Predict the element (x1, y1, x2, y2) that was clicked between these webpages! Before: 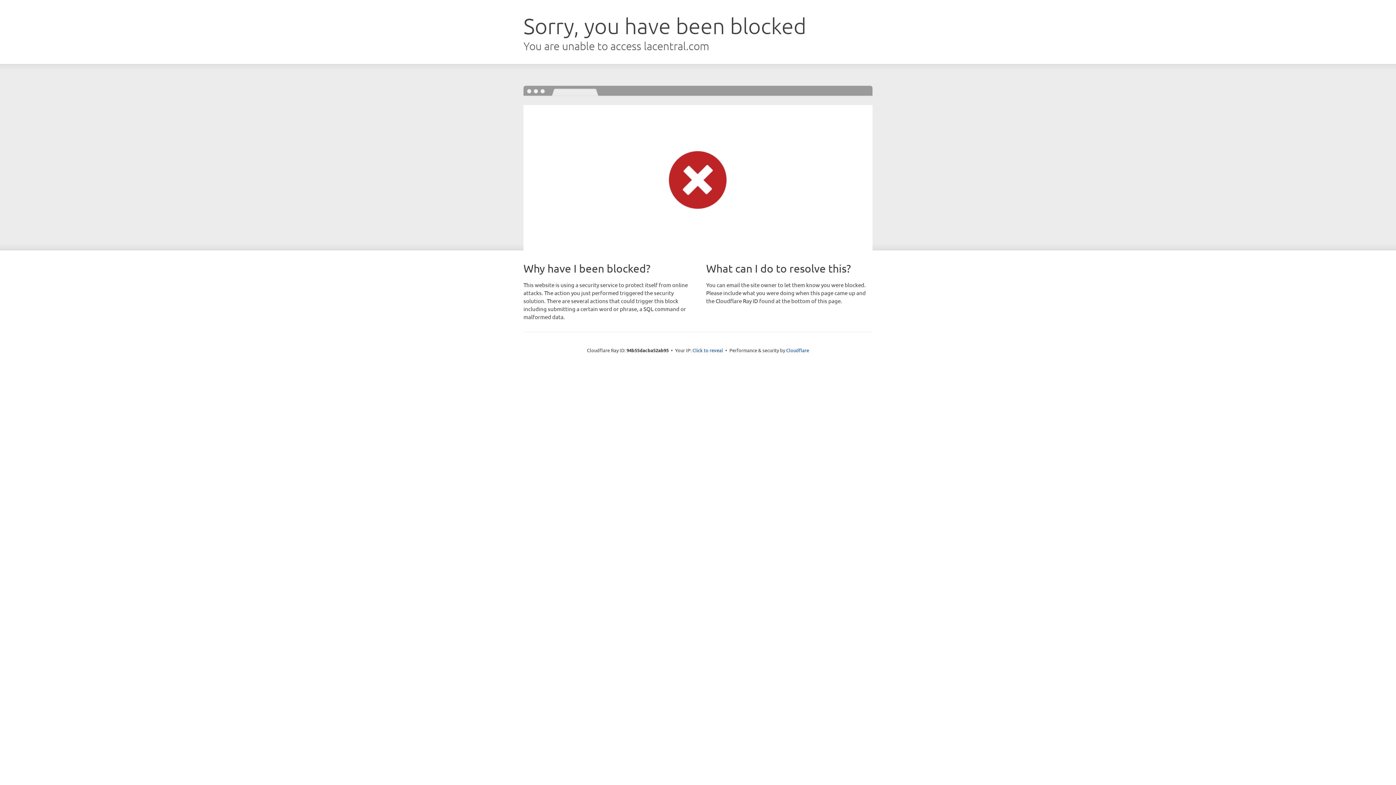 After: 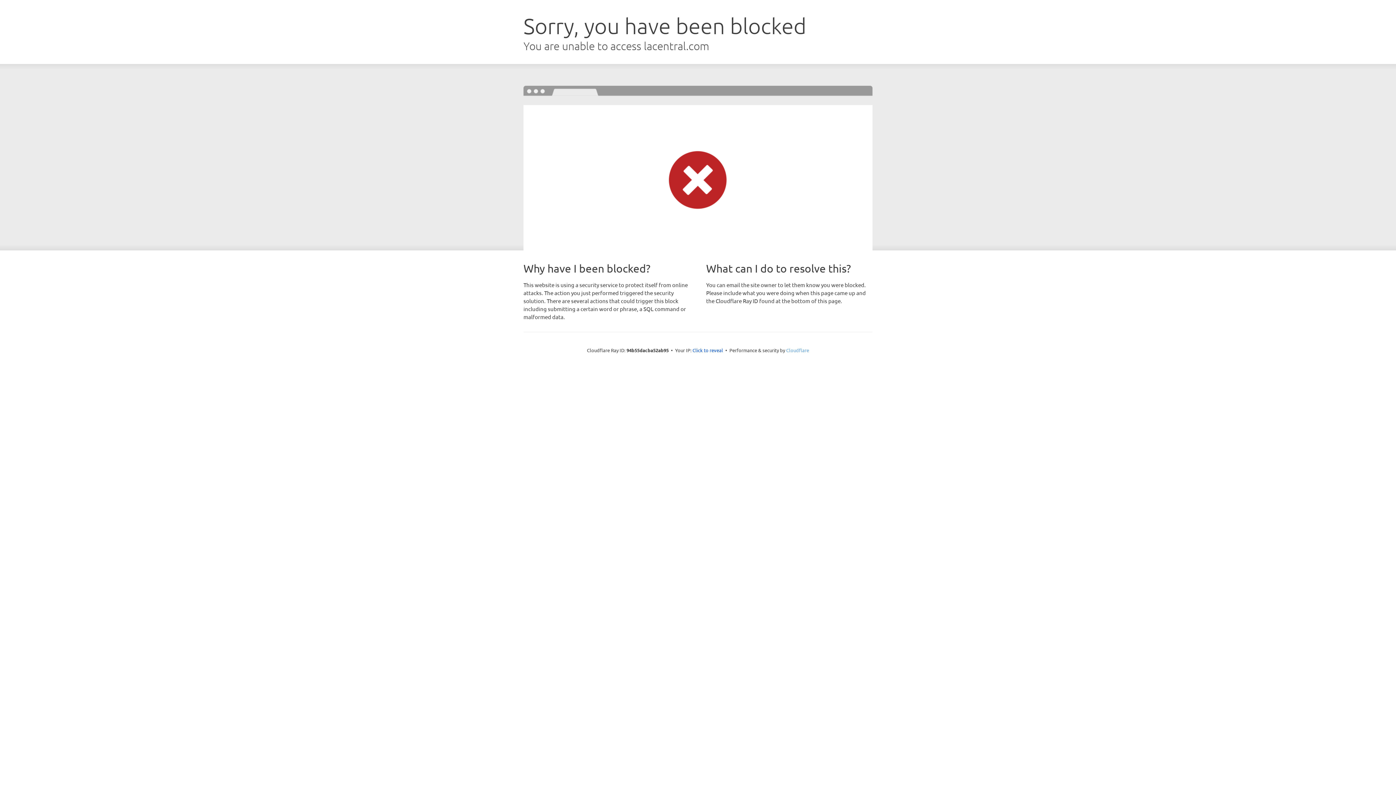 Action: bbox: (786, 347, 809, 353) label: Cloudflare